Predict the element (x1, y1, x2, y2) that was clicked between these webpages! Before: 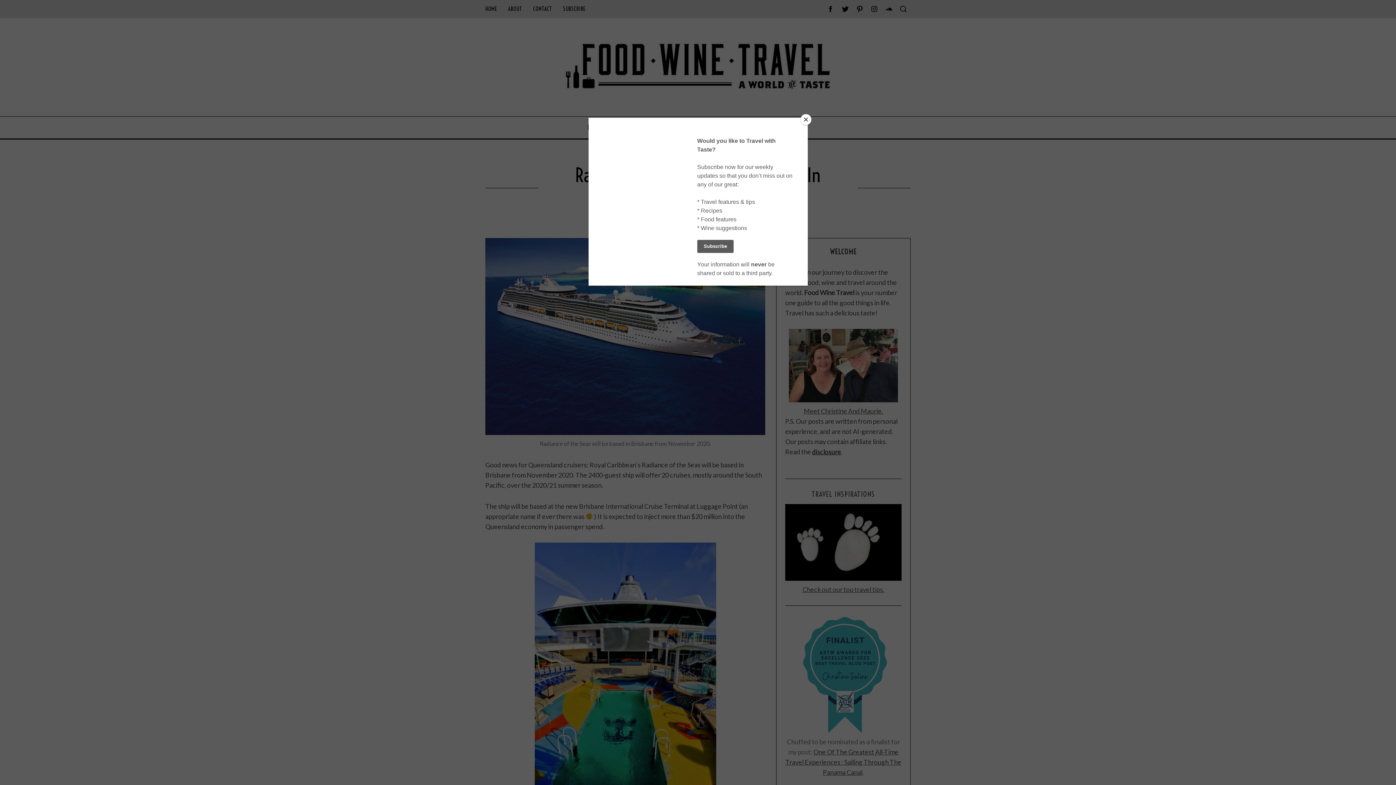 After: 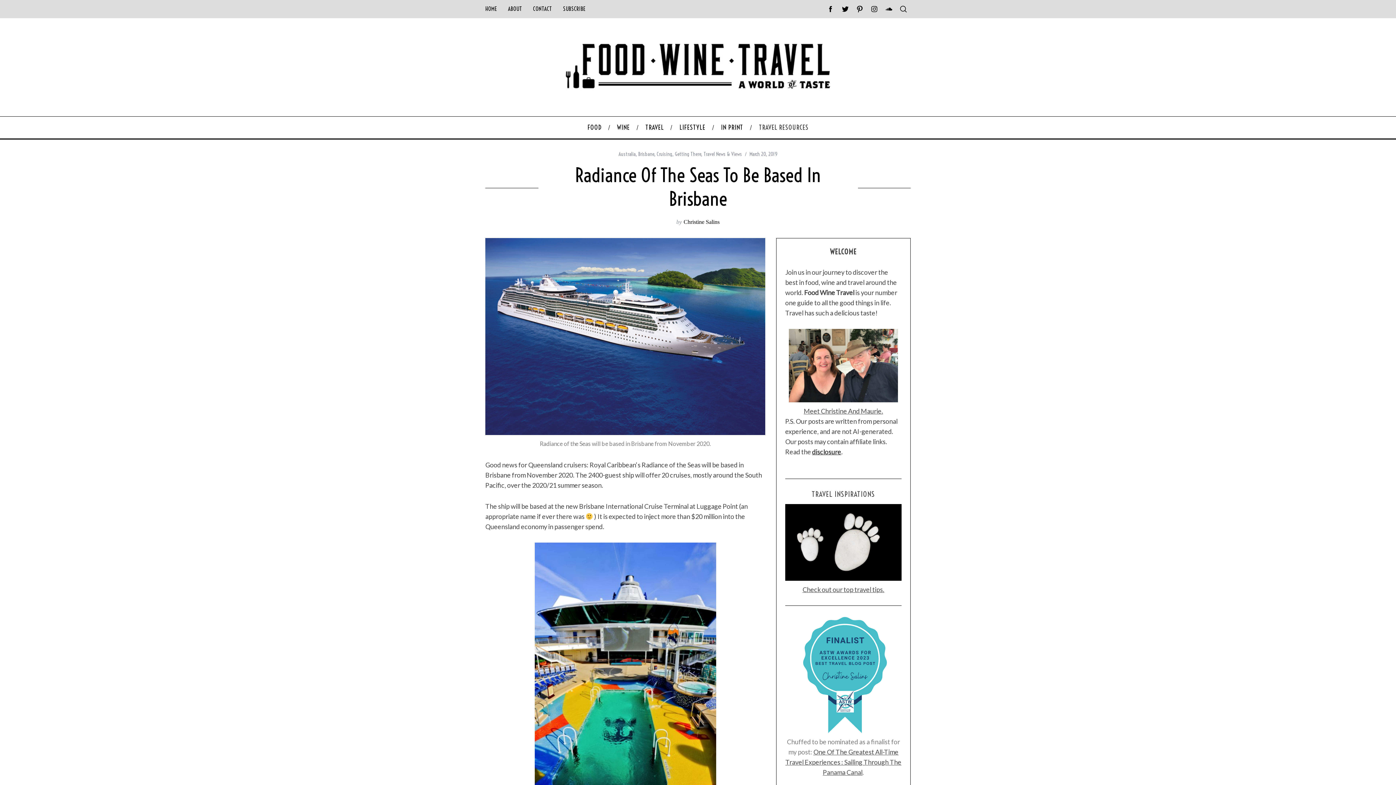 Action: label: Close bbox: (800, 114, 811, 125)